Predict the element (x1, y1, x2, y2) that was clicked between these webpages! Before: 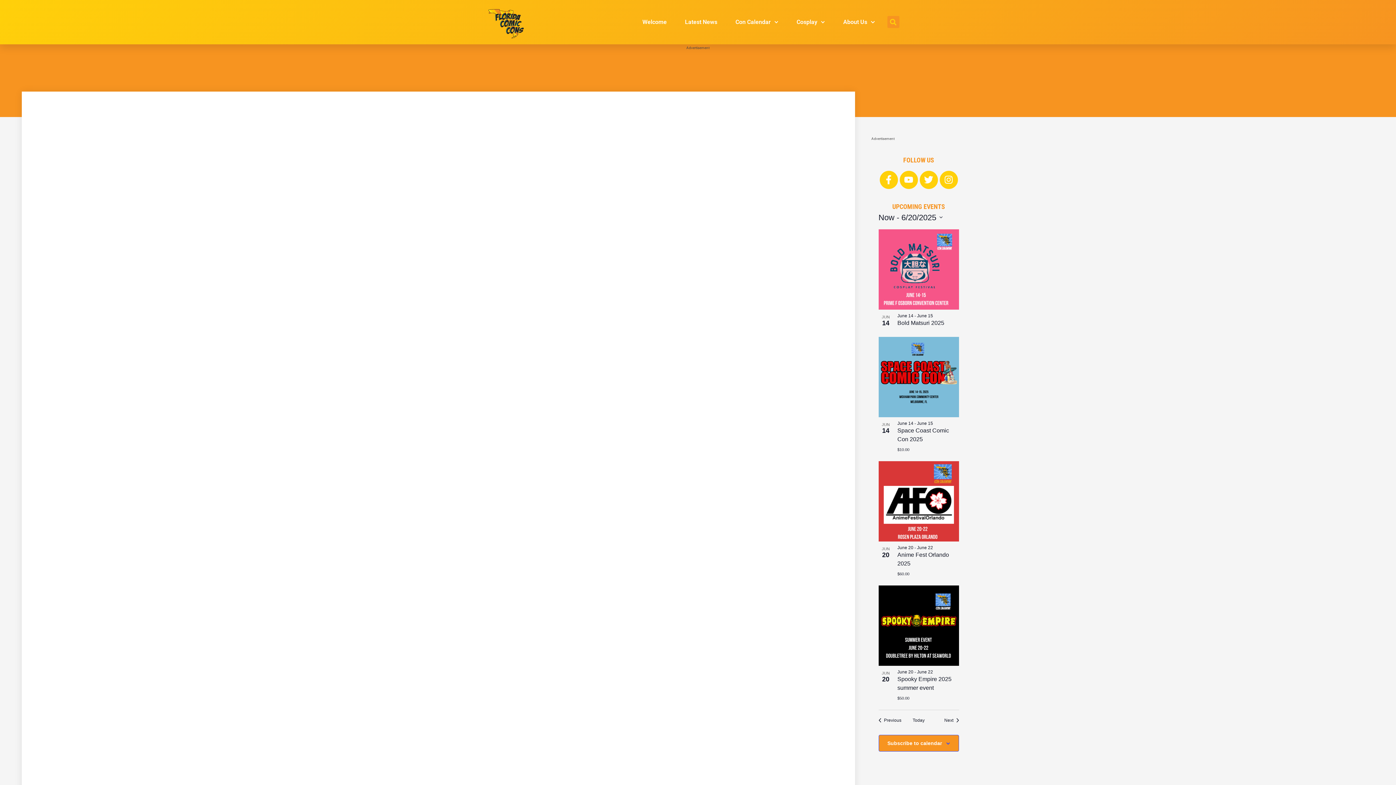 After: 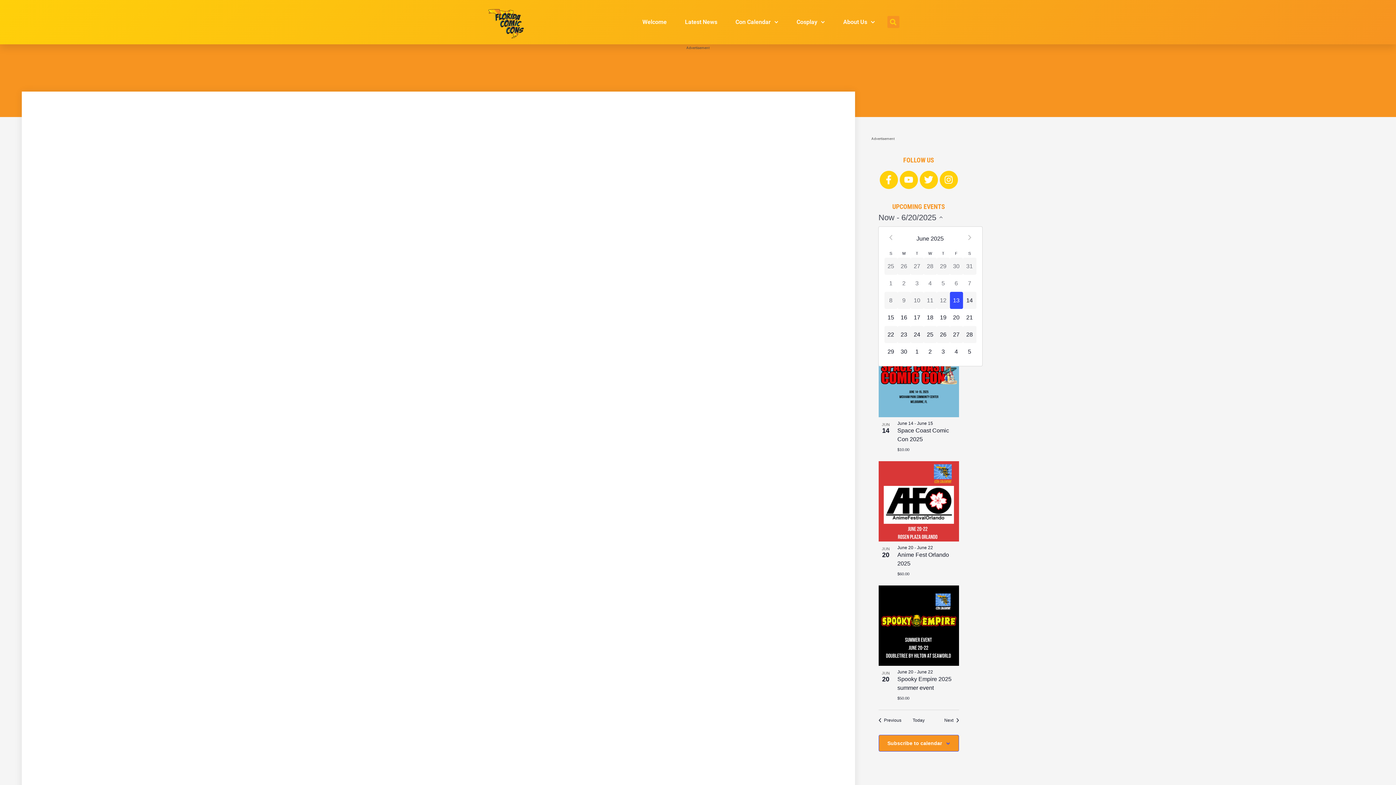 Action: label: Click to toggle datepicker bbox: (878, 211, 942, 223)